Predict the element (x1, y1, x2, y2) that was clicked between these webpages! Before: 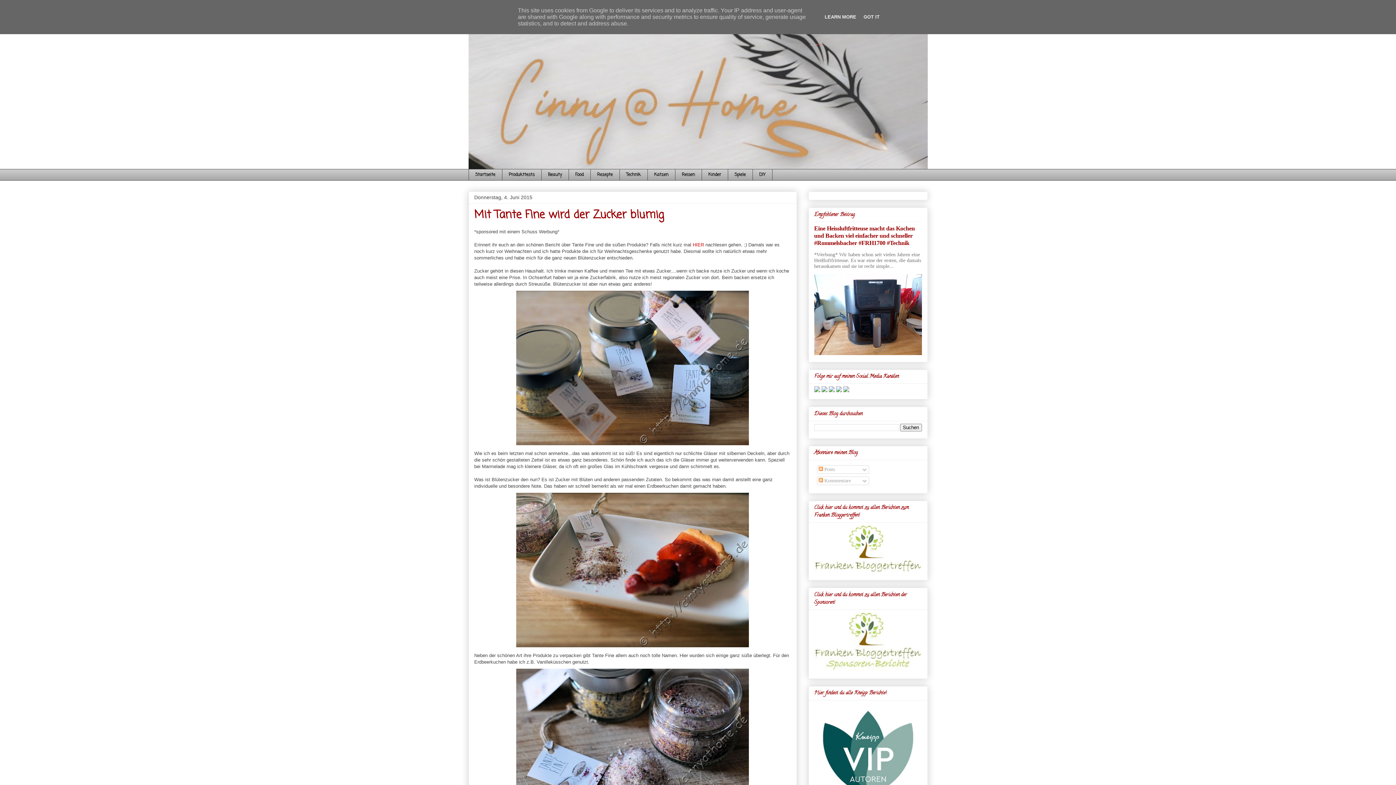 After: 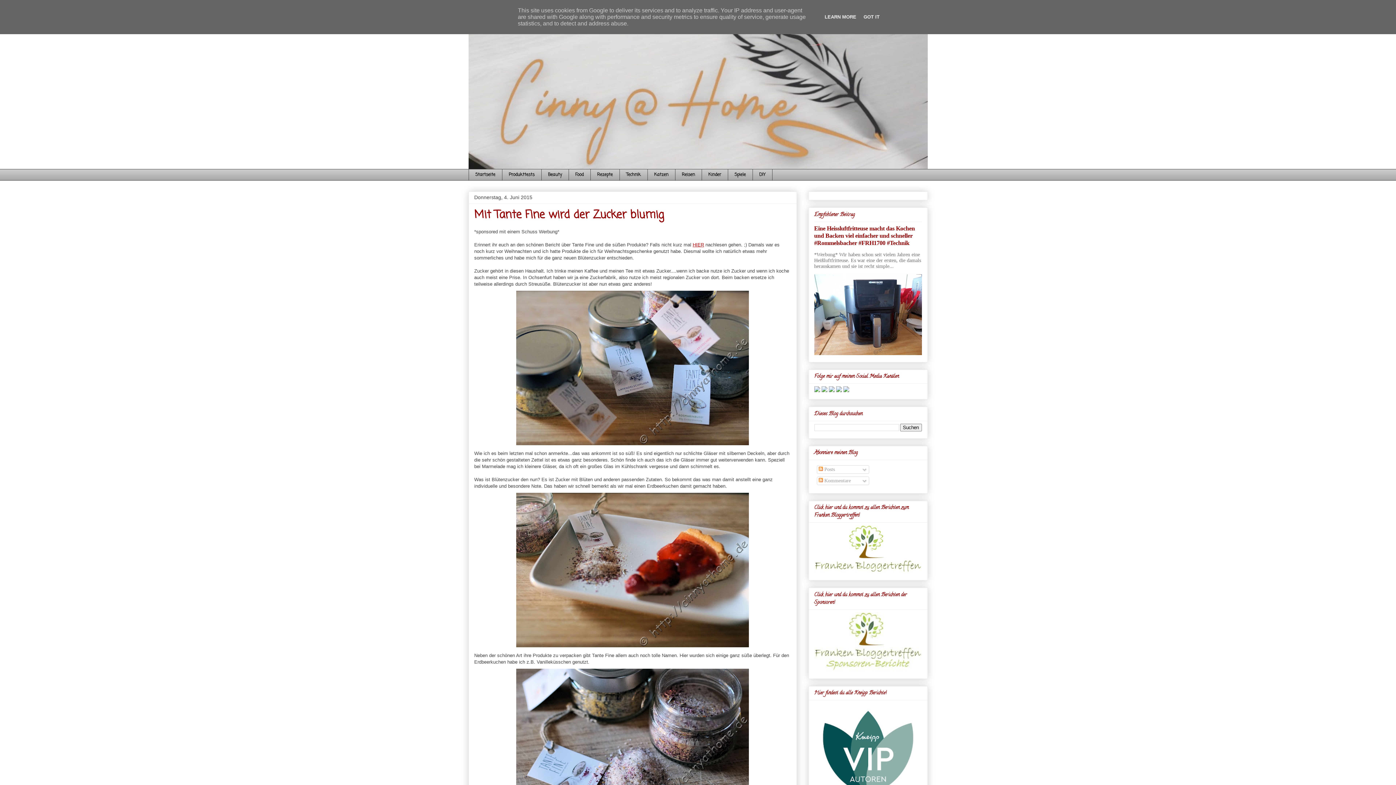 Action: label: HIER bbox: (692, 242, 704, 247)